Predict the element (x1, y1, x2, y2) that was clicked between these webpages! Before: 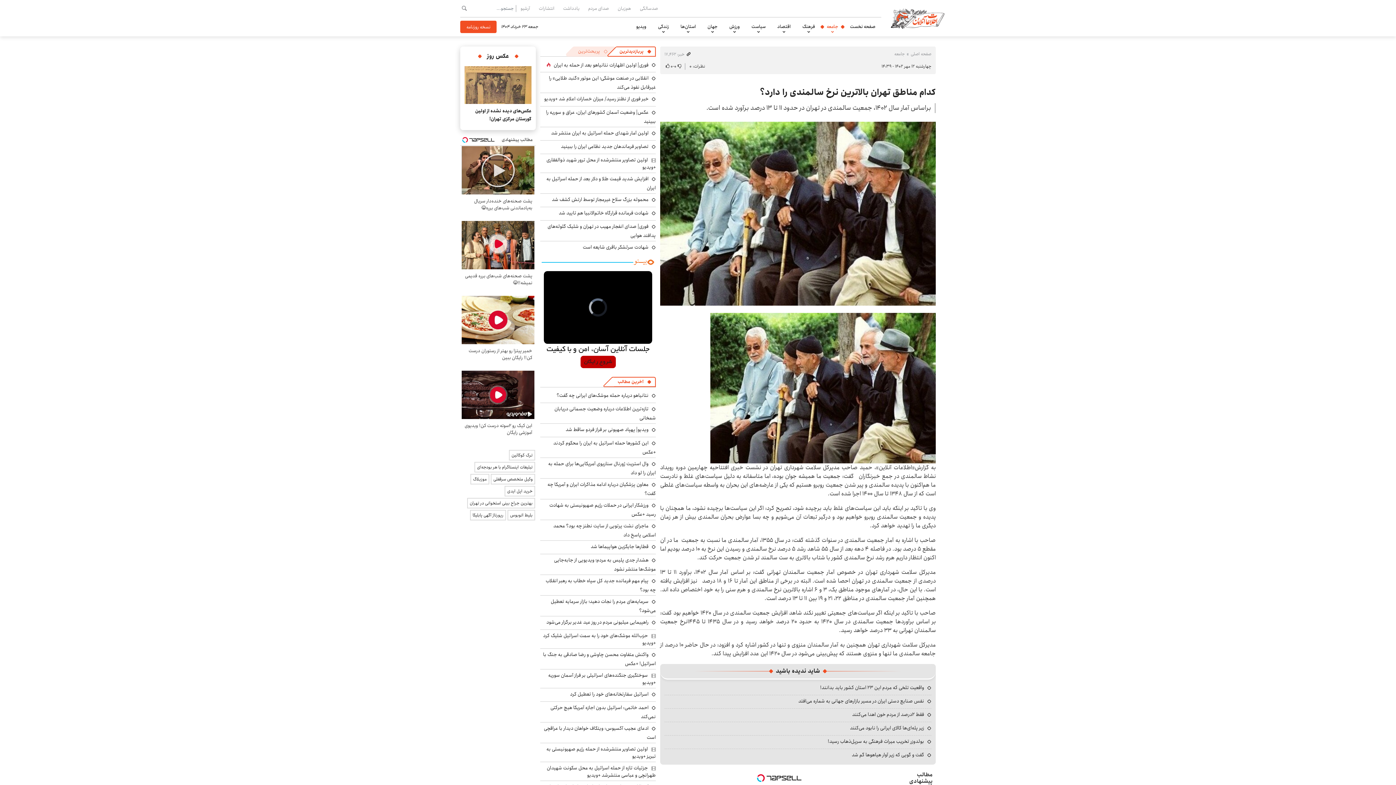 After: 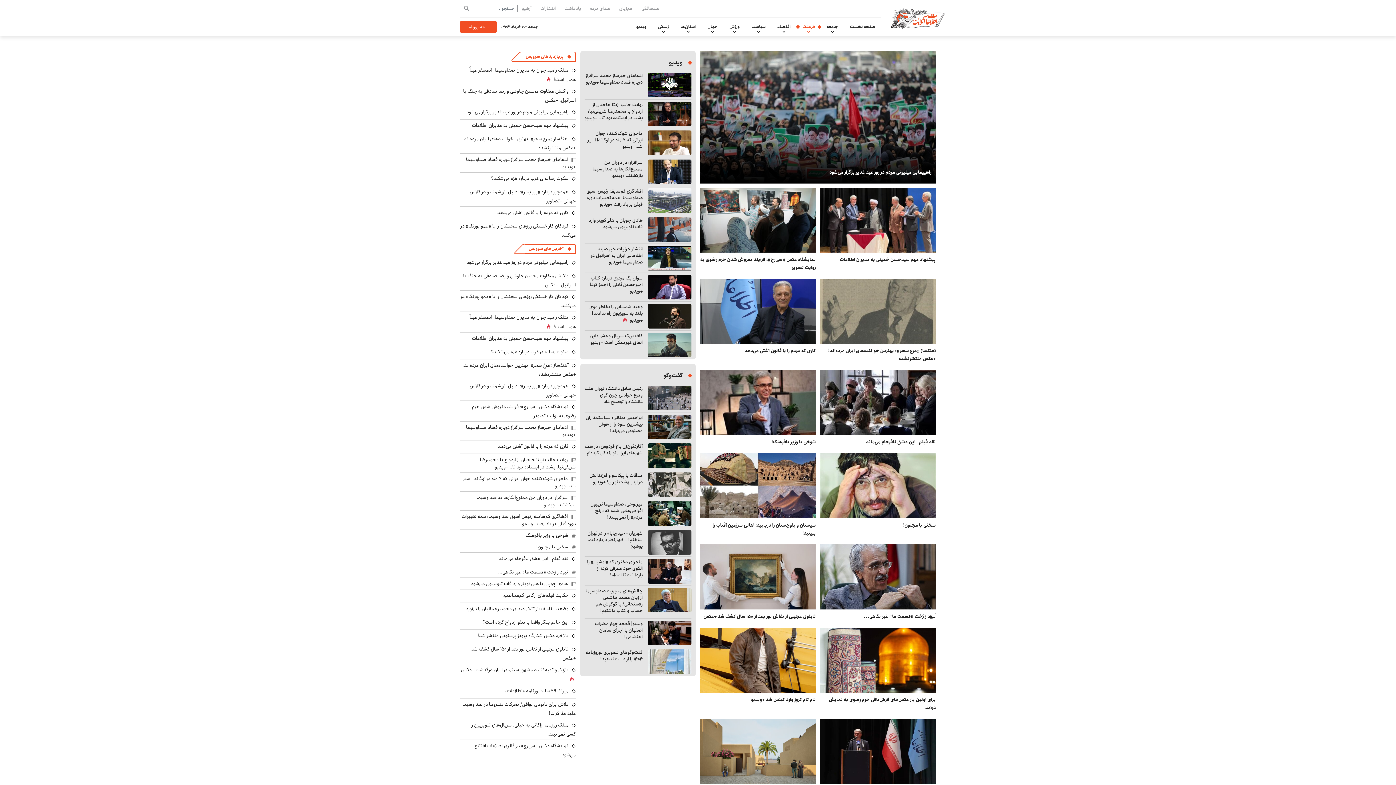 Action: label: فرهنگ bbox: (802, 17, 815, 36)